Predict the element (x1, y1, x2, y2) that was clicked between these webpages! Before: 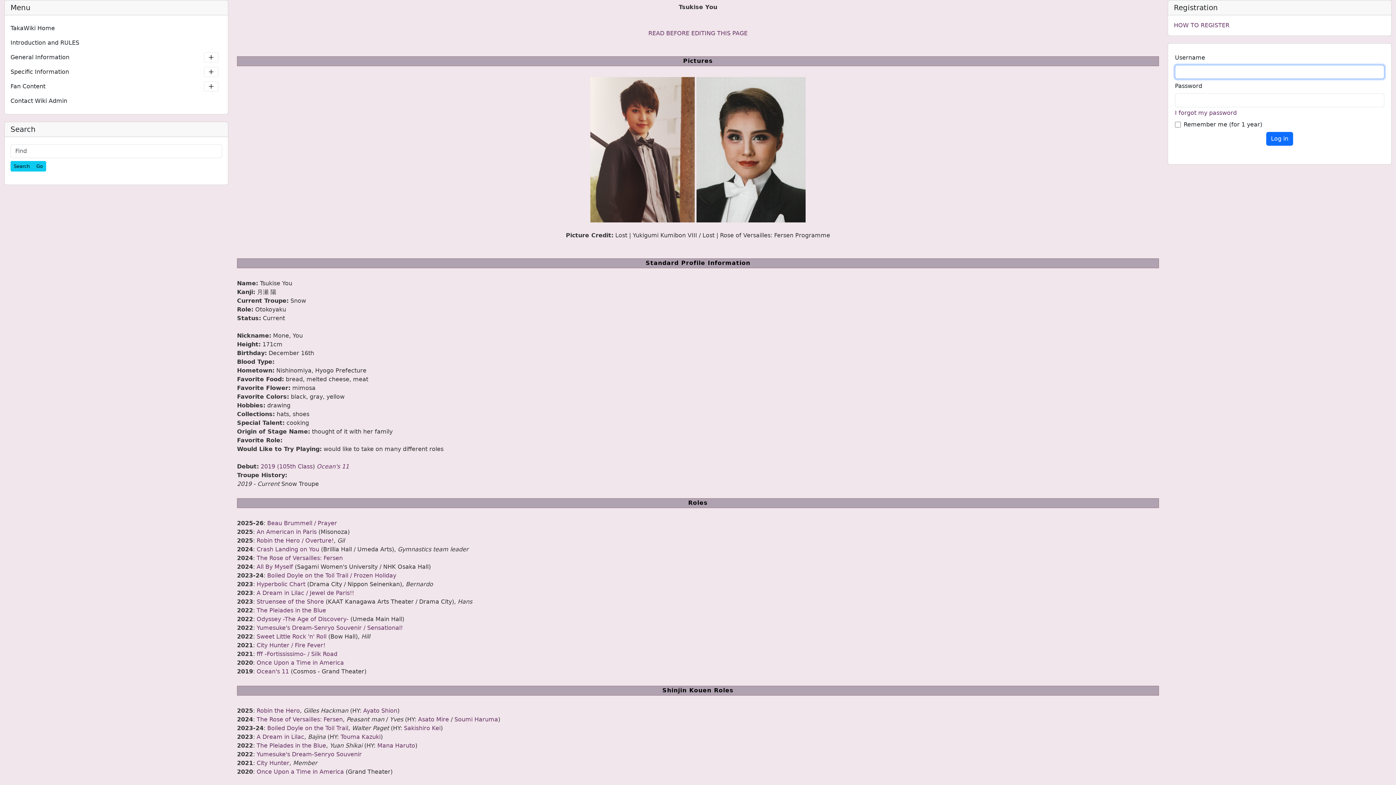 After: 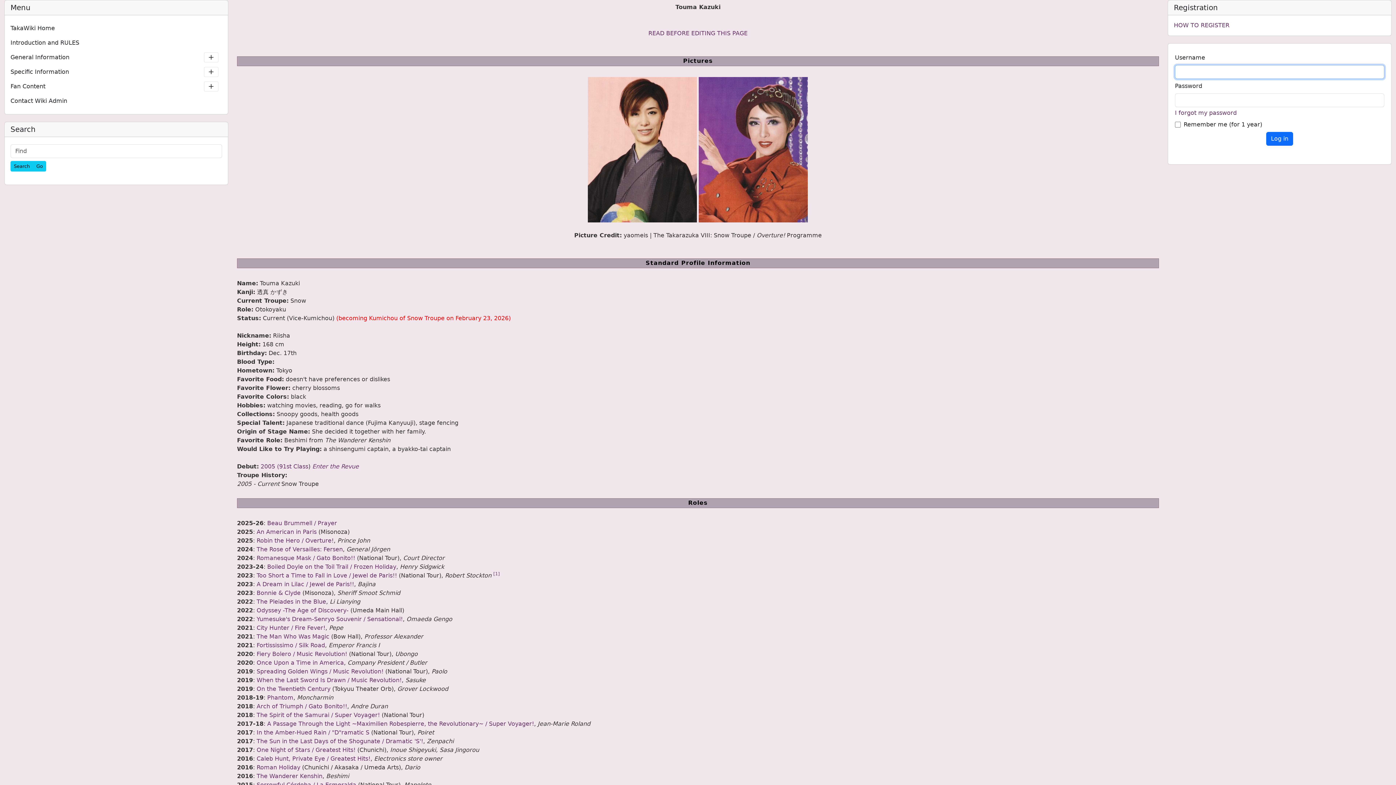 Action: label: Touma Kazuki bbox: (340, 733, 380, 740)